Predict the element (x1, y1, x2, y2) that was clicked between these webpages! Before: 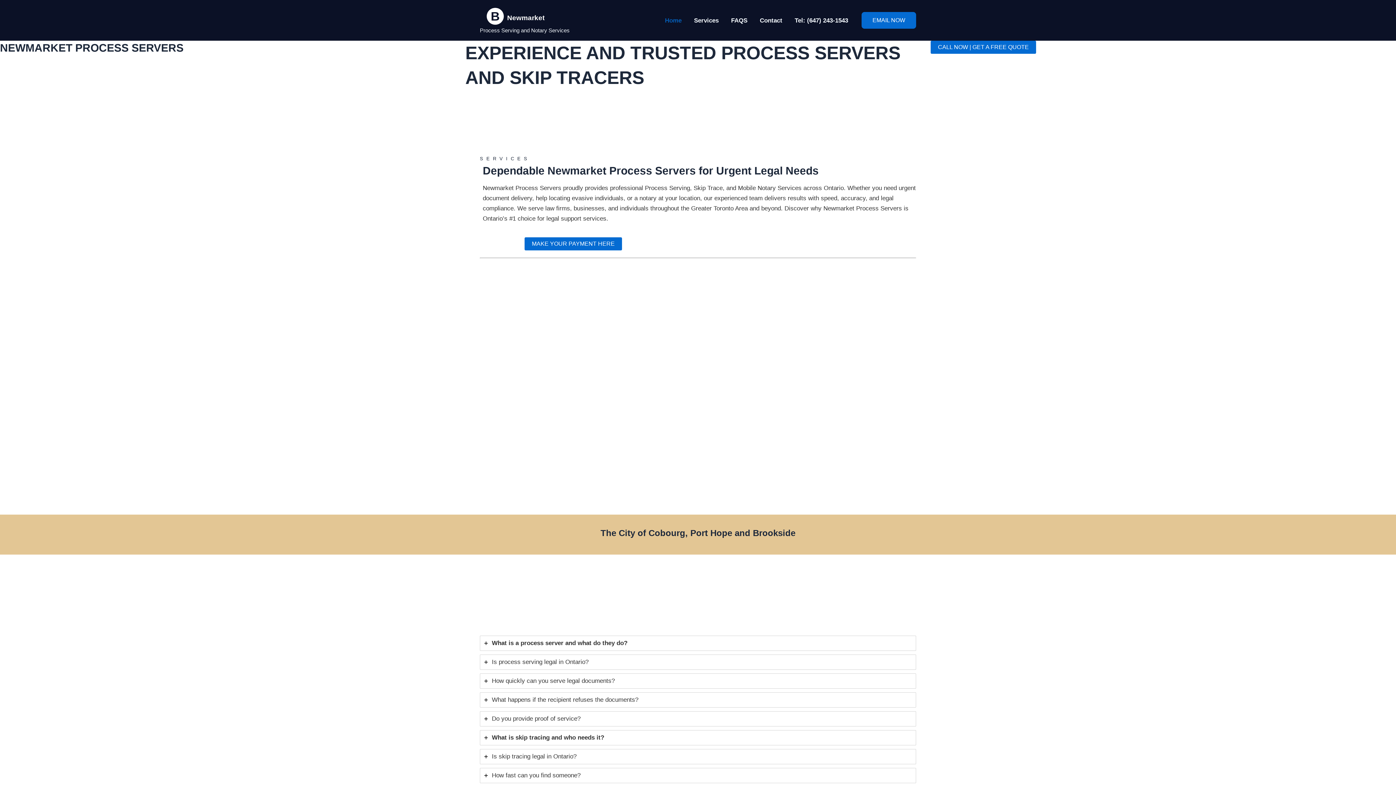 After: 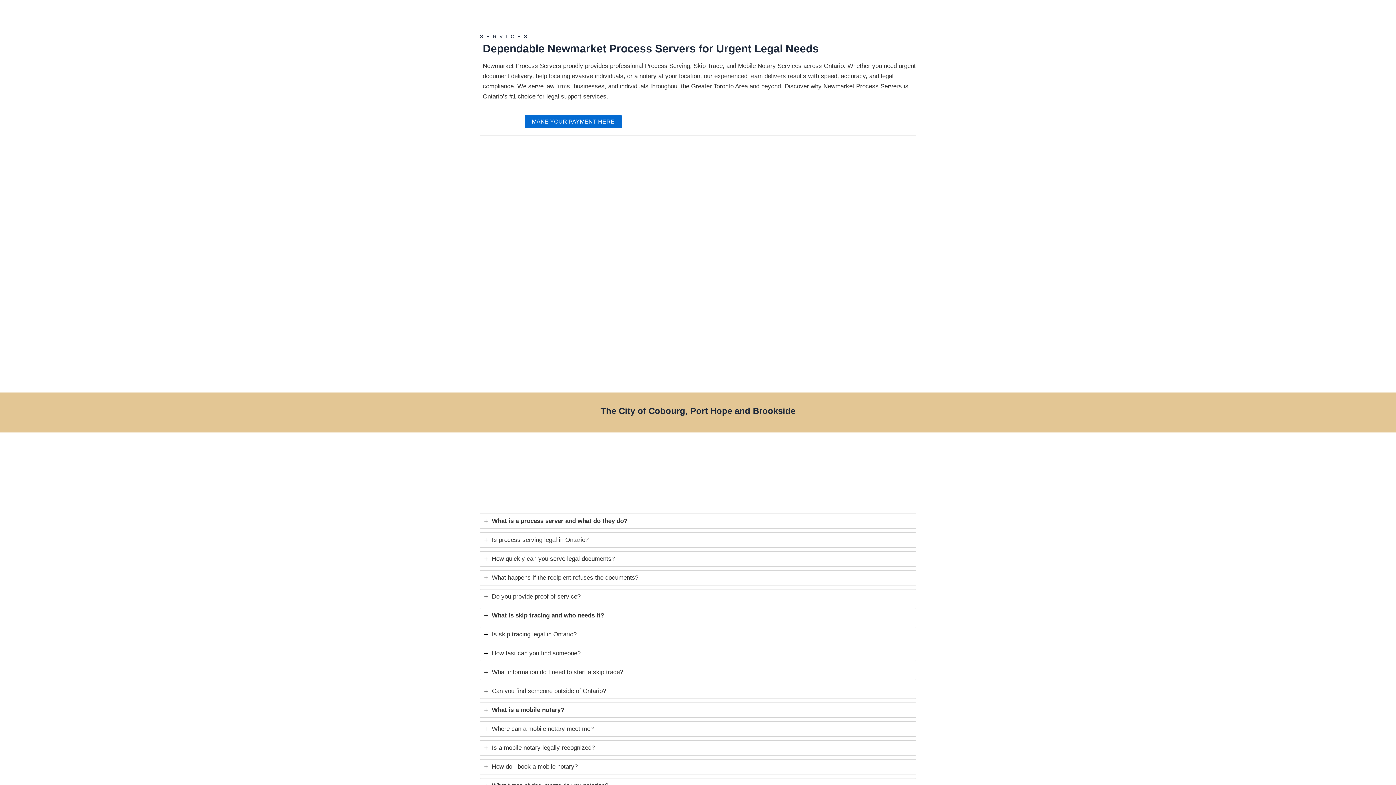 Action: bbox: (688, 0, 725, 40) label: Services